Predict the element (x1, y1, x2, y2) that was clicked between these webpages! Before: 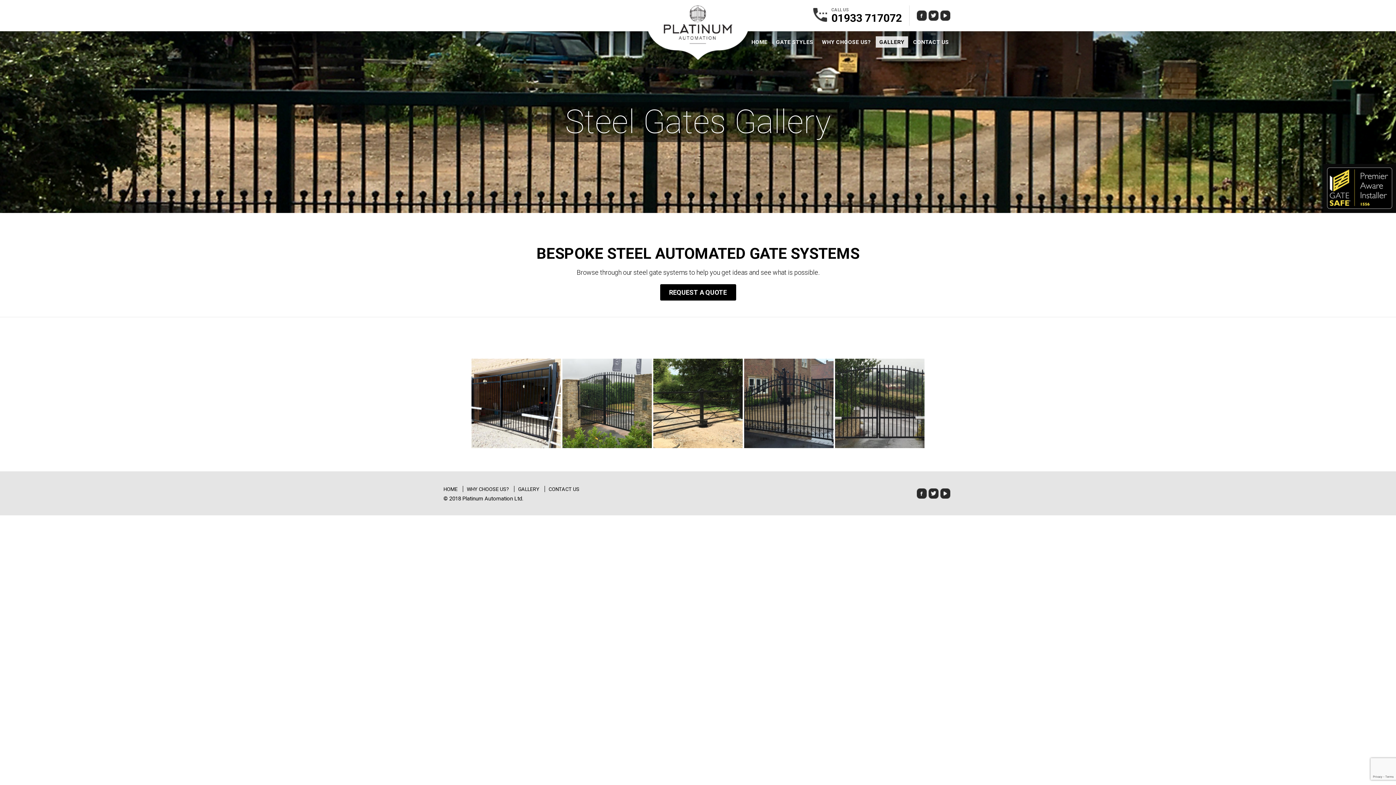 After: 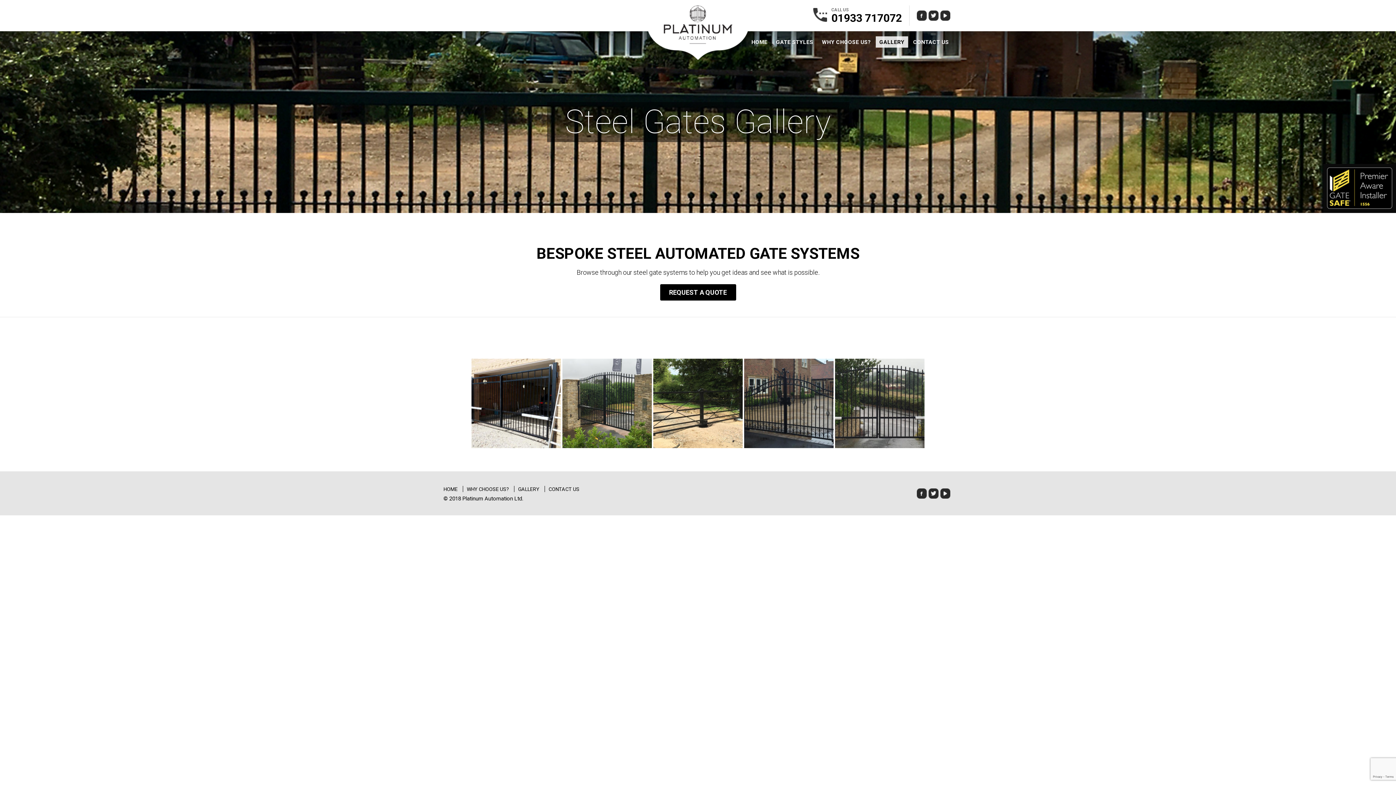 Action: bbox: (831, 12, 902, 24) label: 01933 717072